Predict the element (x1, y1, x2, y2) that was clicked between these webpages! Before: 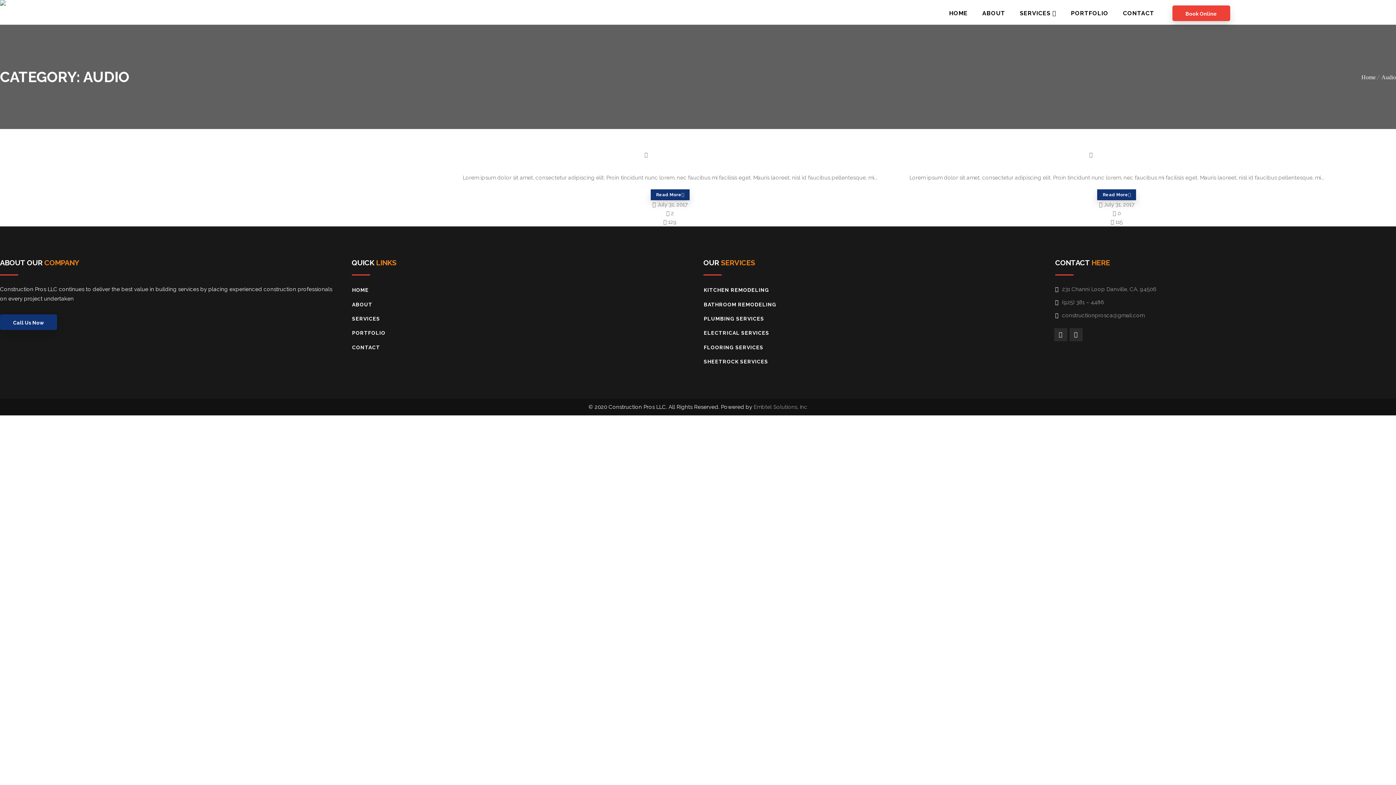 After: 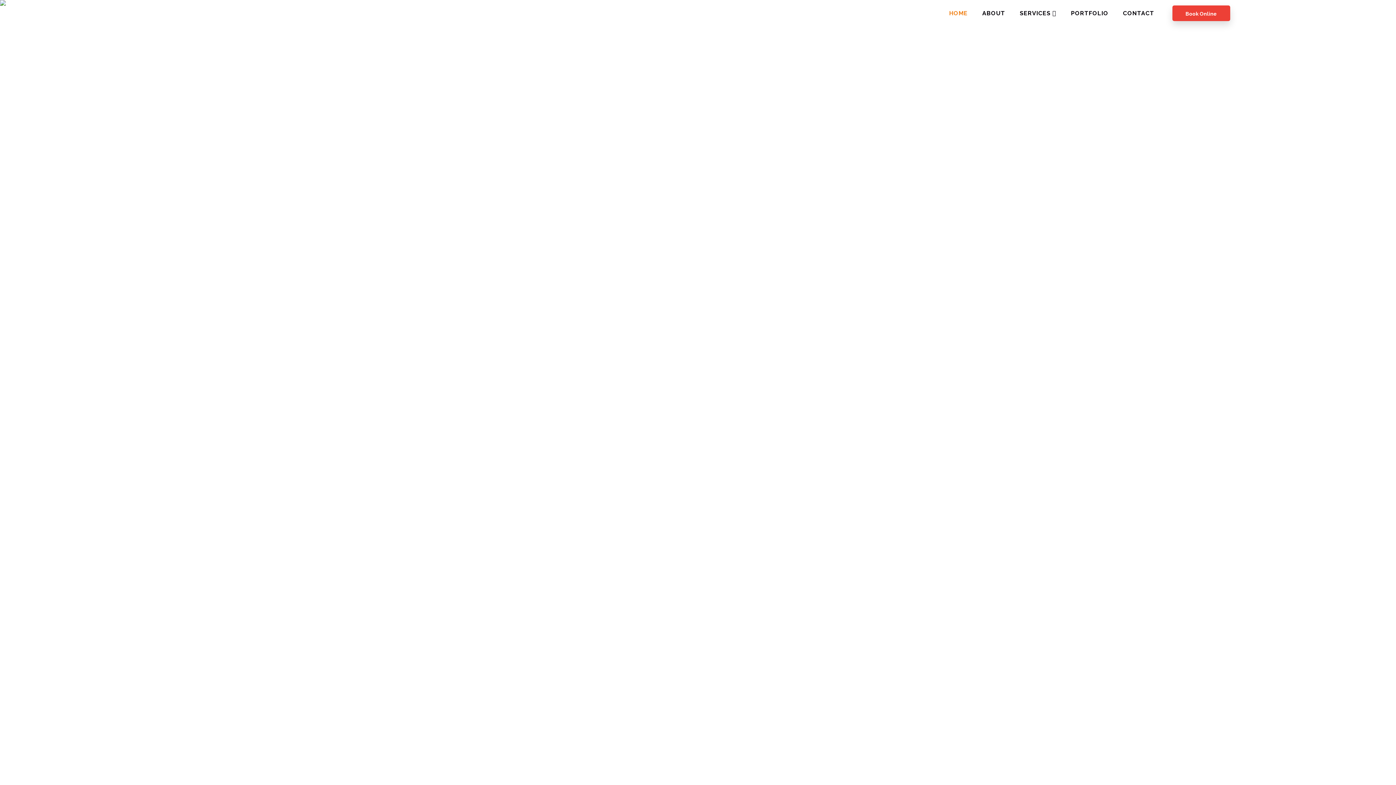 Action: bbox: (942, 1, 975, 24) label: HOME